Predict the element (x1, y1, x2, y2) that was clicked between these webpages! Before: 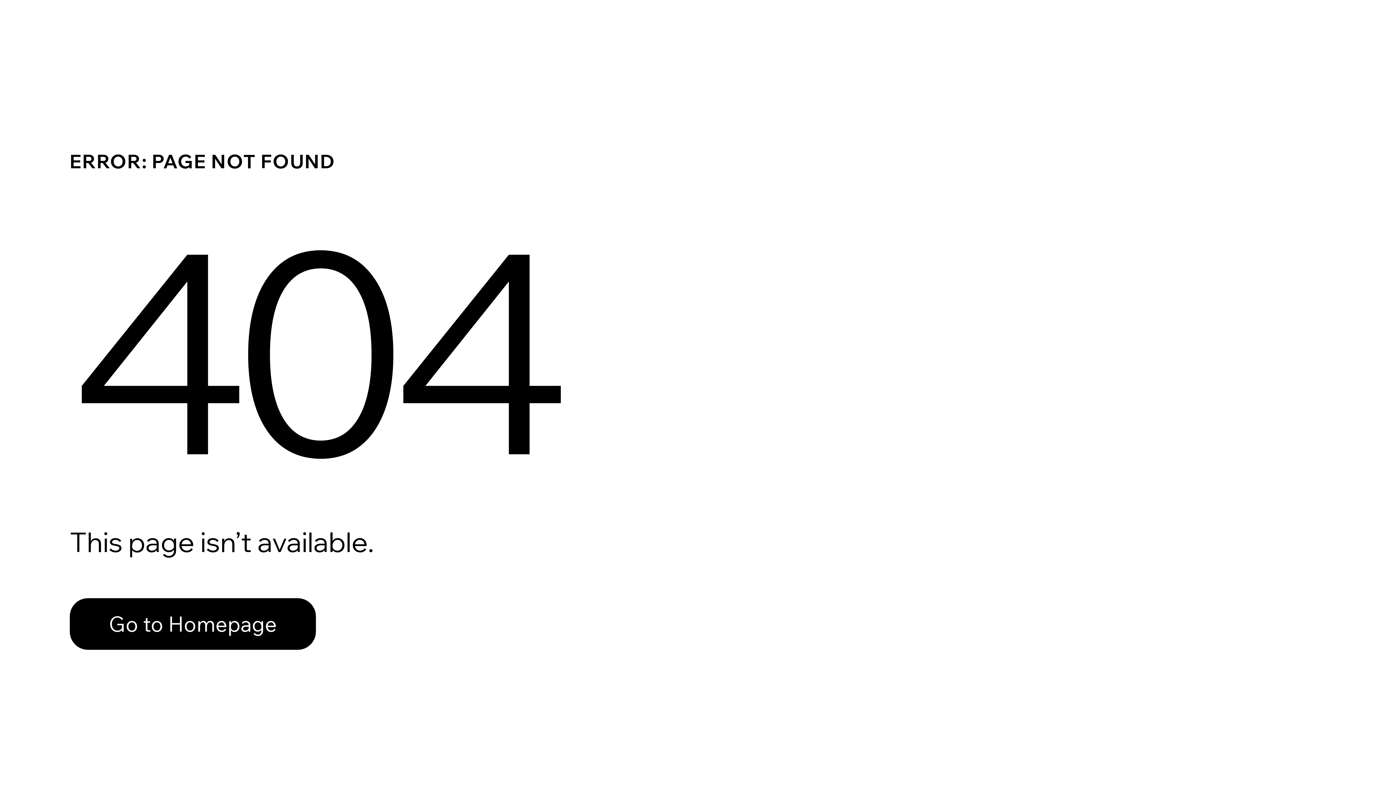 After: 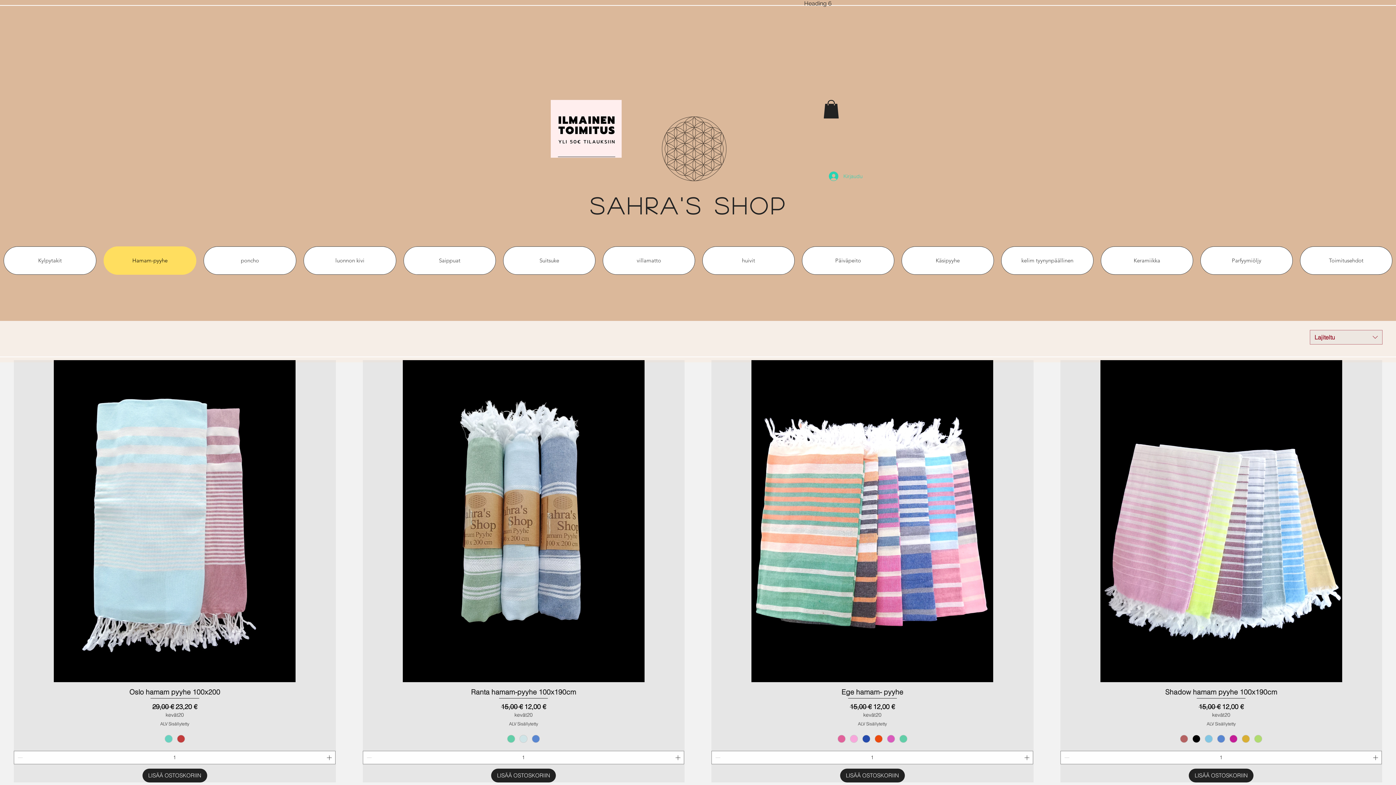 Action: label: Go to Homepage bbox: (69, 598, 316, 650)